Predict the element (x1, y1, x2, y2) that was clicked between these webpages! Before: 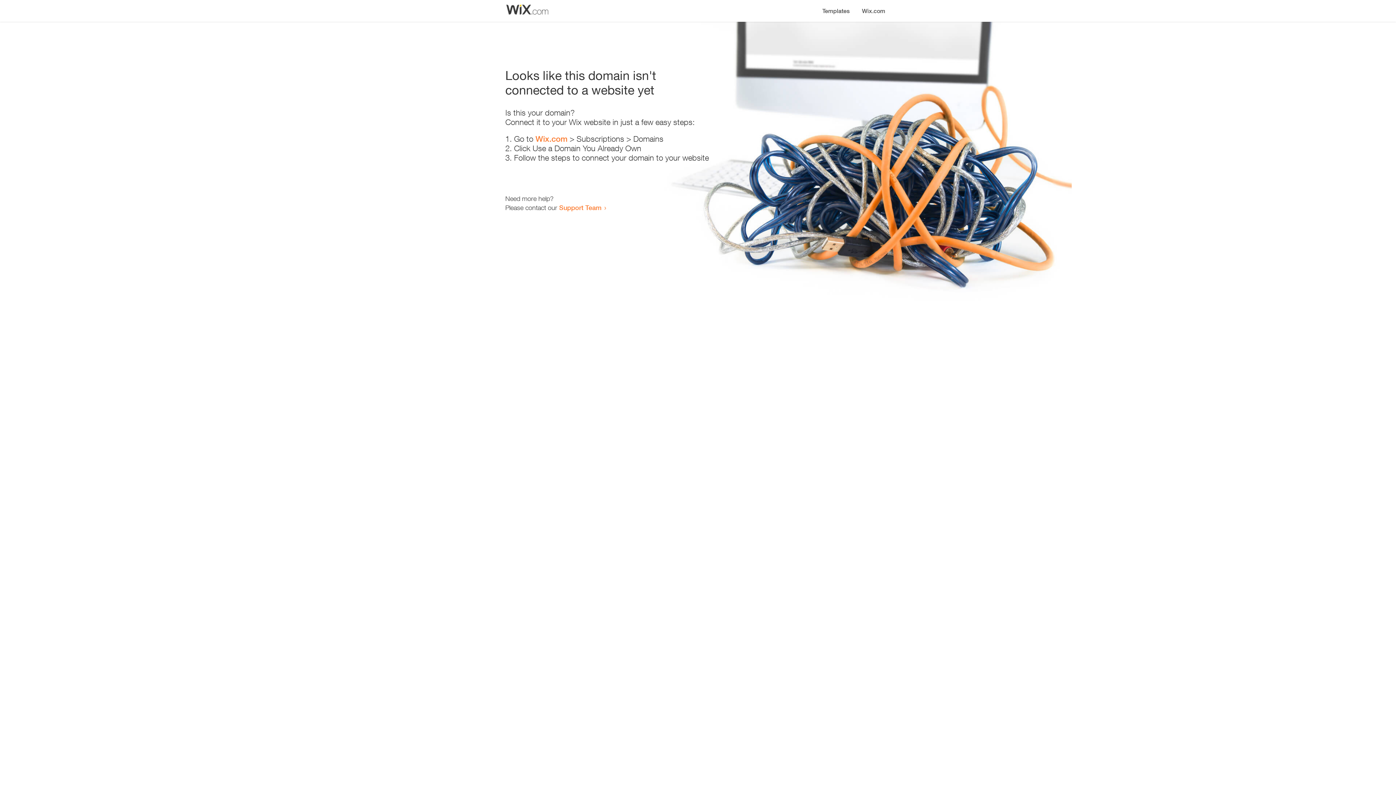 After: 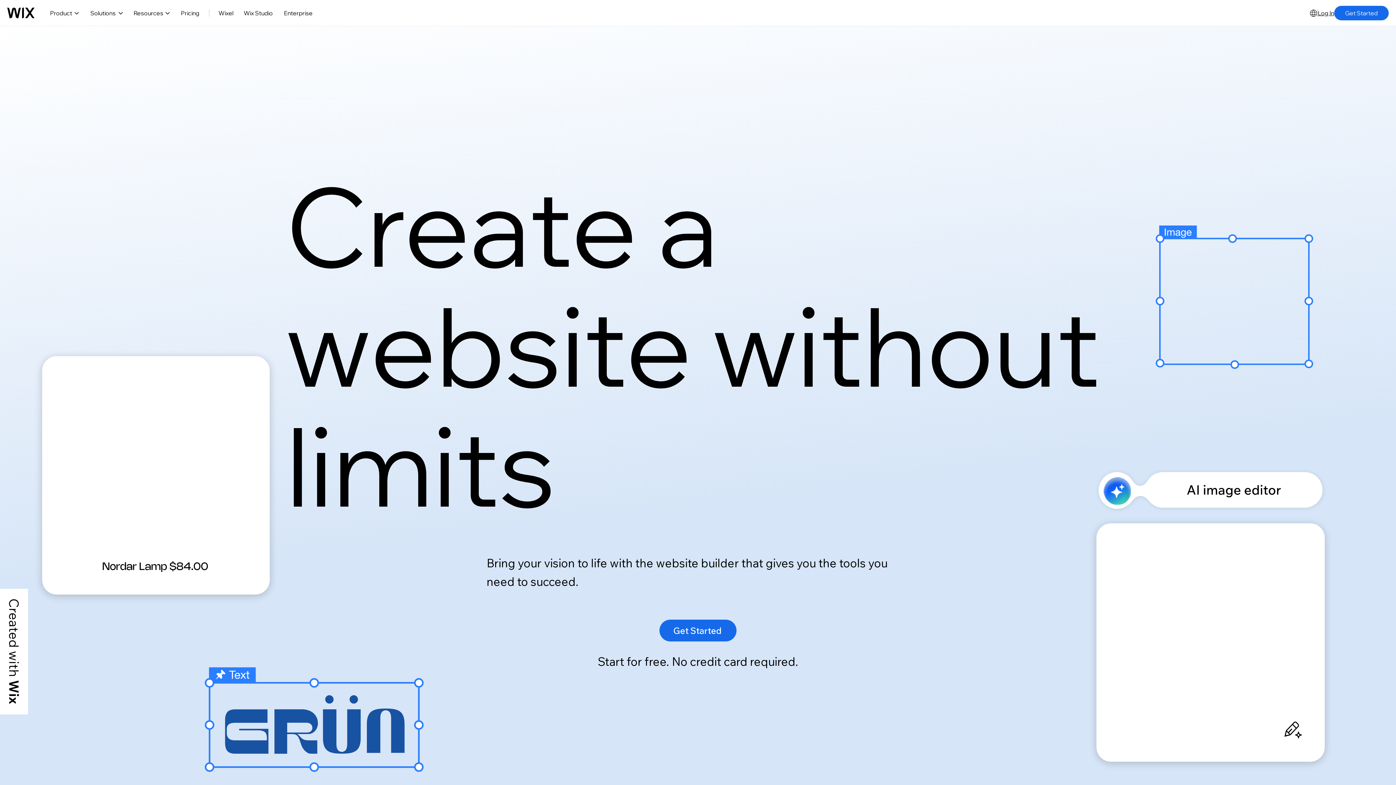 Action: bbox: (535, 134, 567, 143) label: Wix.com